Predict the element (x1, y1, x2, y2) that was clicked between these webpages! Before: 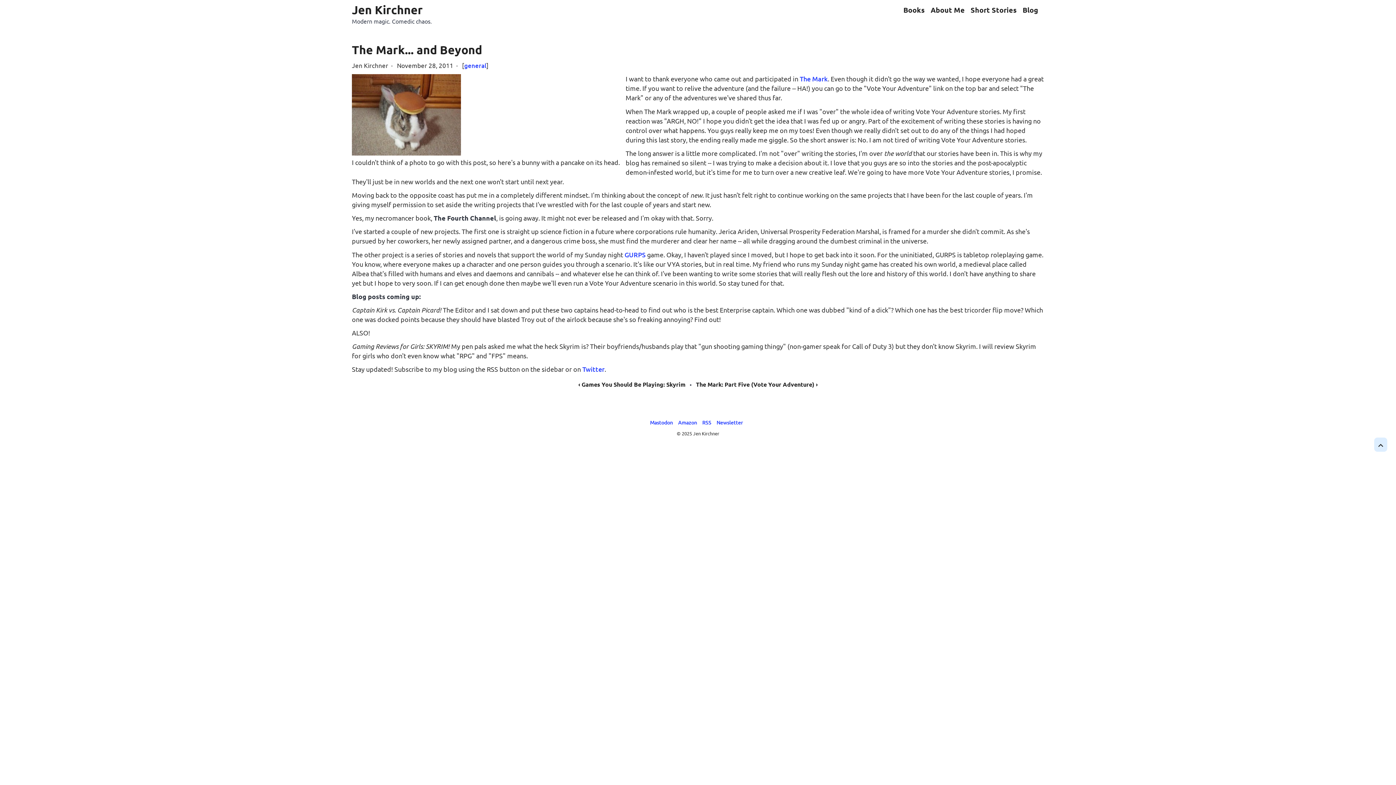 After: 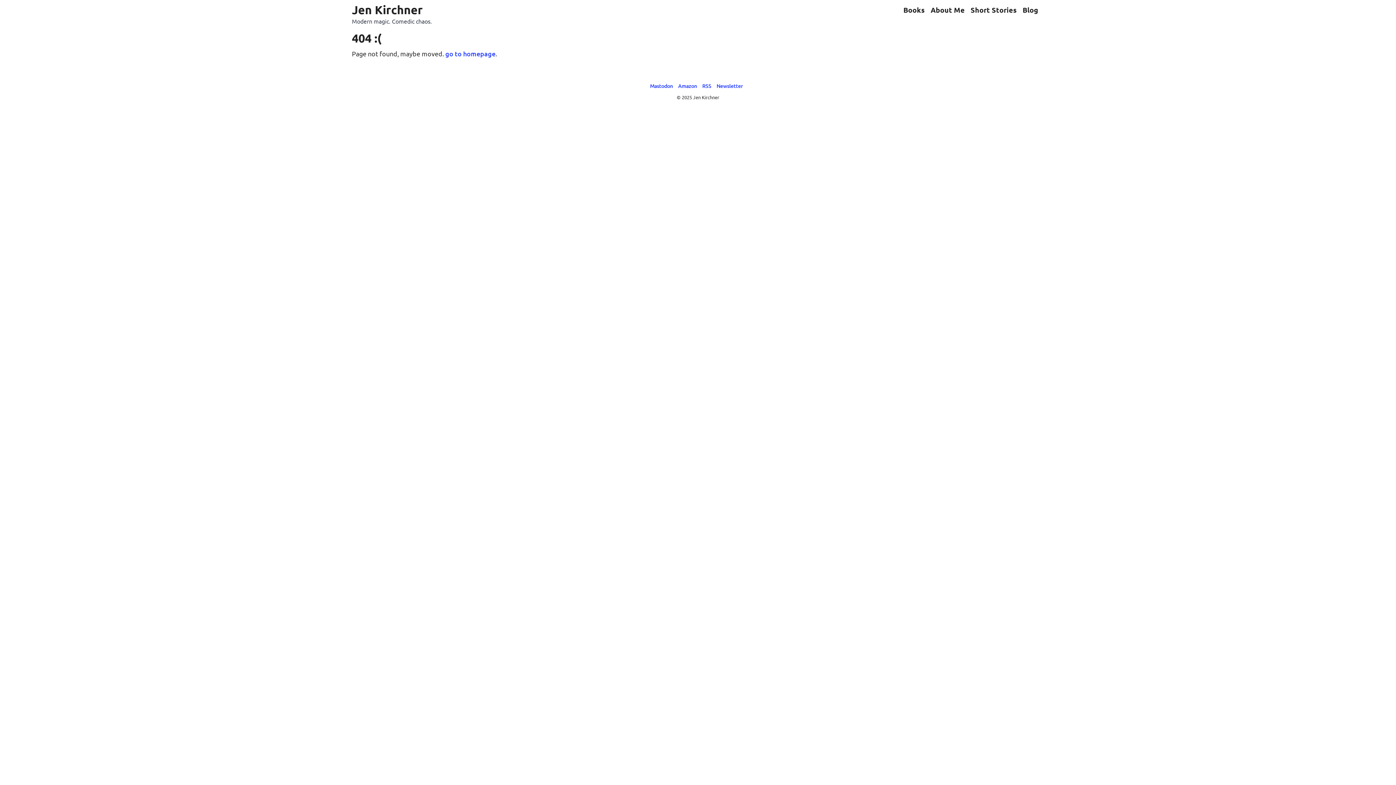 Action: label: The Mark bbox: (800, 74, 828, 83)